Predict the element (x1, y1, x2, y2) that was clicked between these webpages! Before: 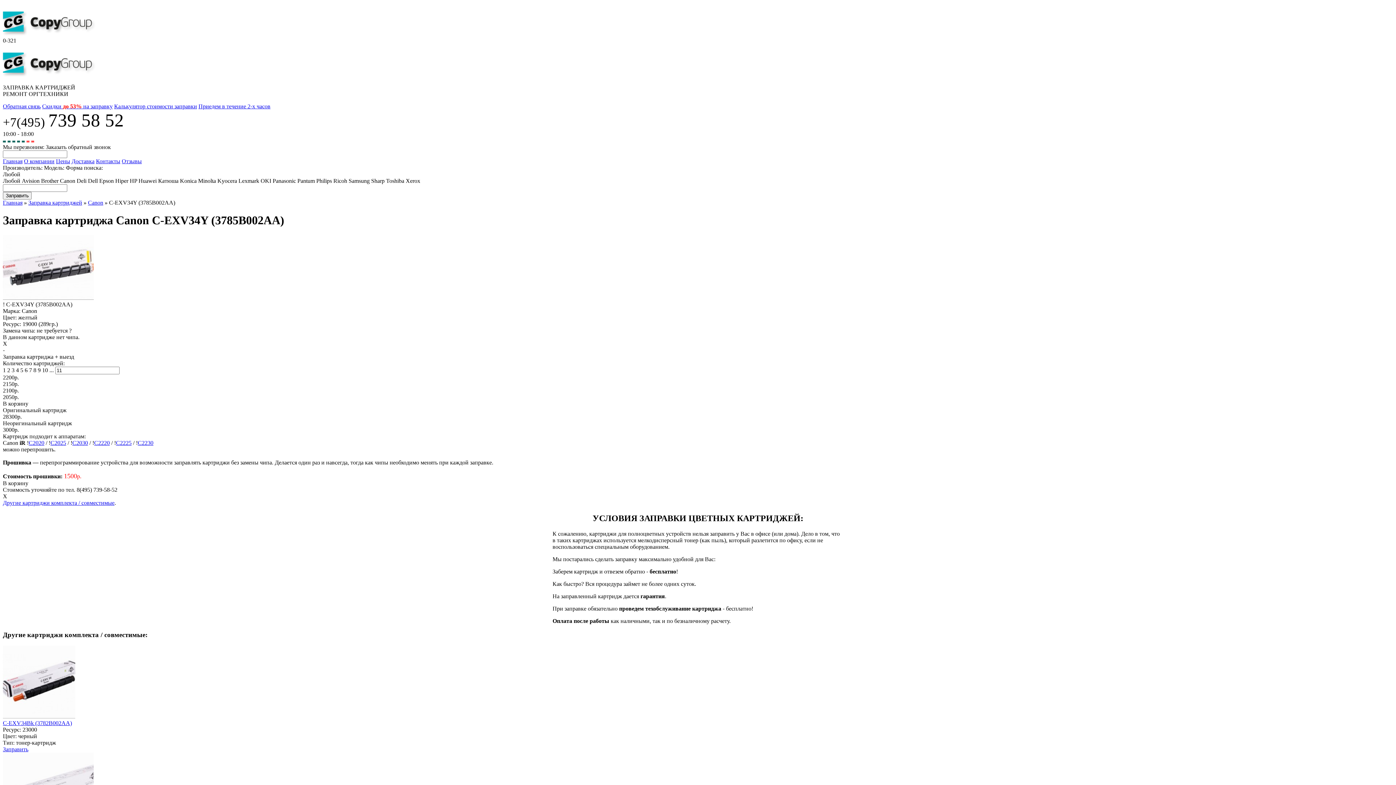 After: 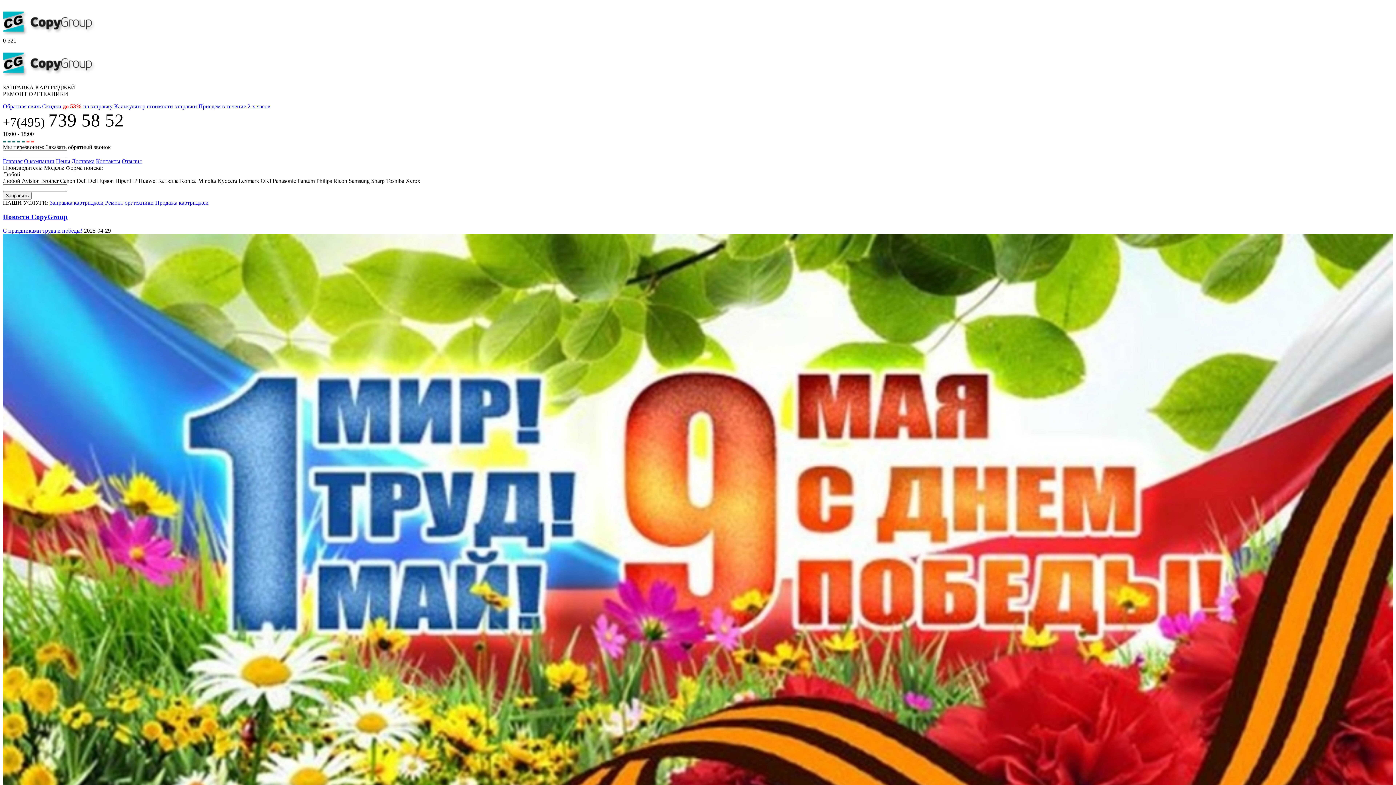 Action: bbox: (198, 103, 270, 109) label: Приедем в течение 2-х часов